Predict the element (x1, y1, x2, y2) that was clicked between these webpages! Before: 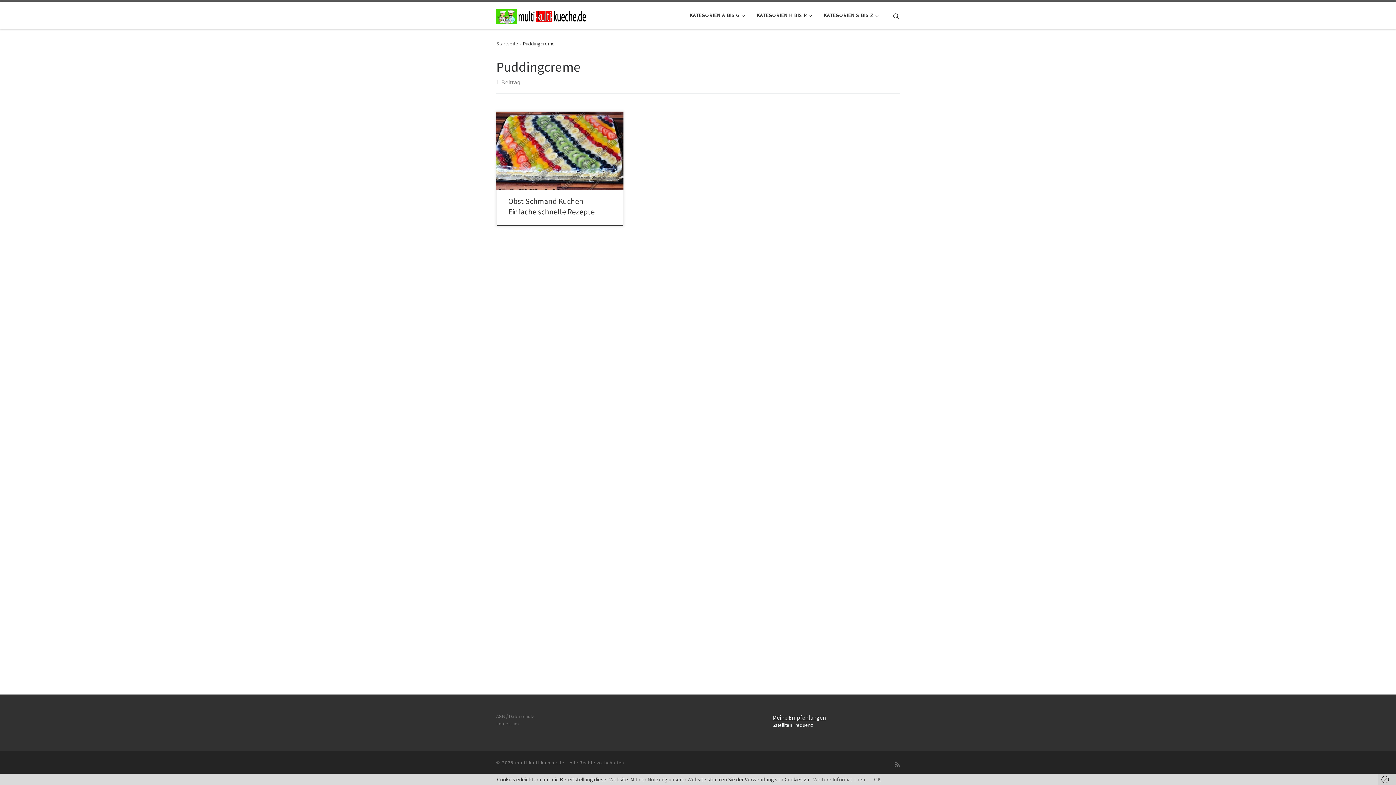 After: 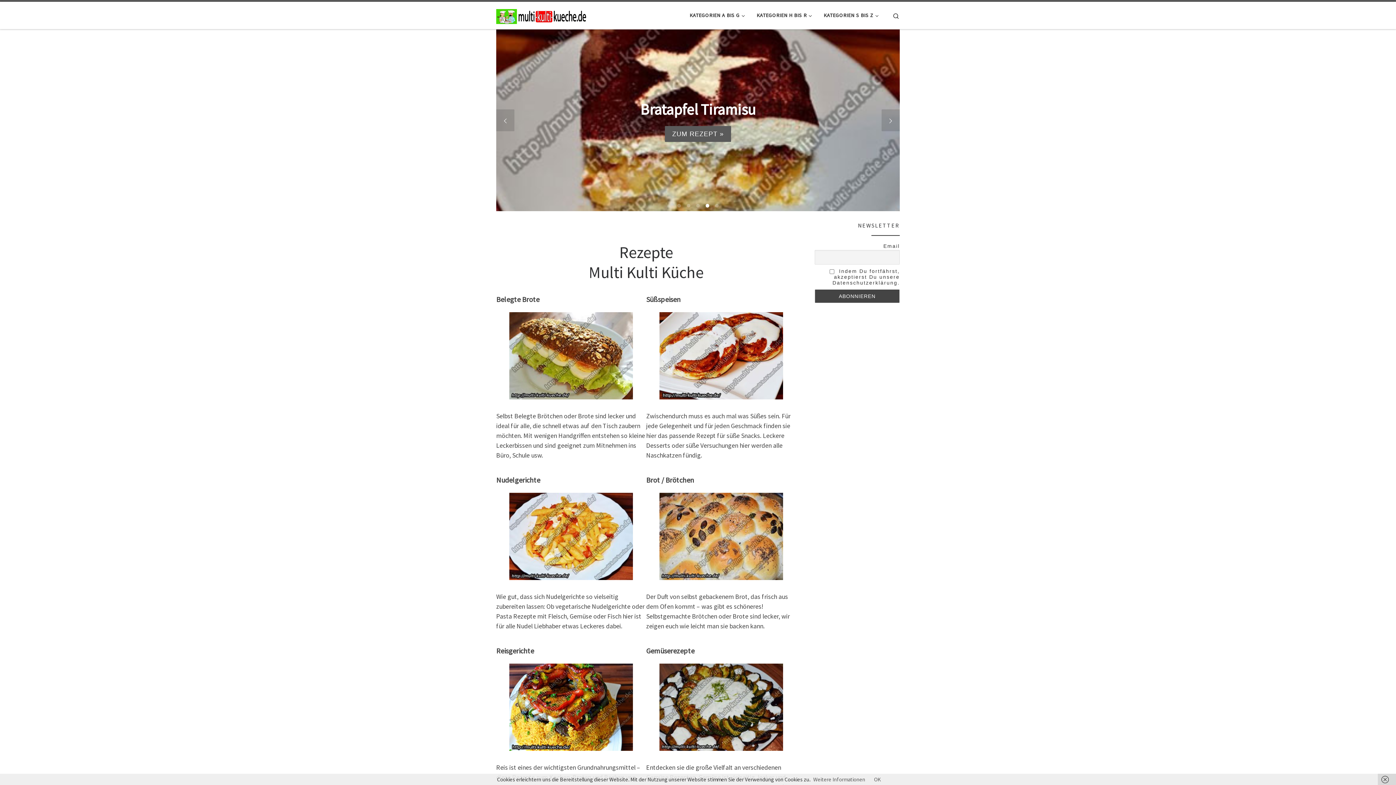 Action: label: Startseite bbox: (496, 40, 518, 47)